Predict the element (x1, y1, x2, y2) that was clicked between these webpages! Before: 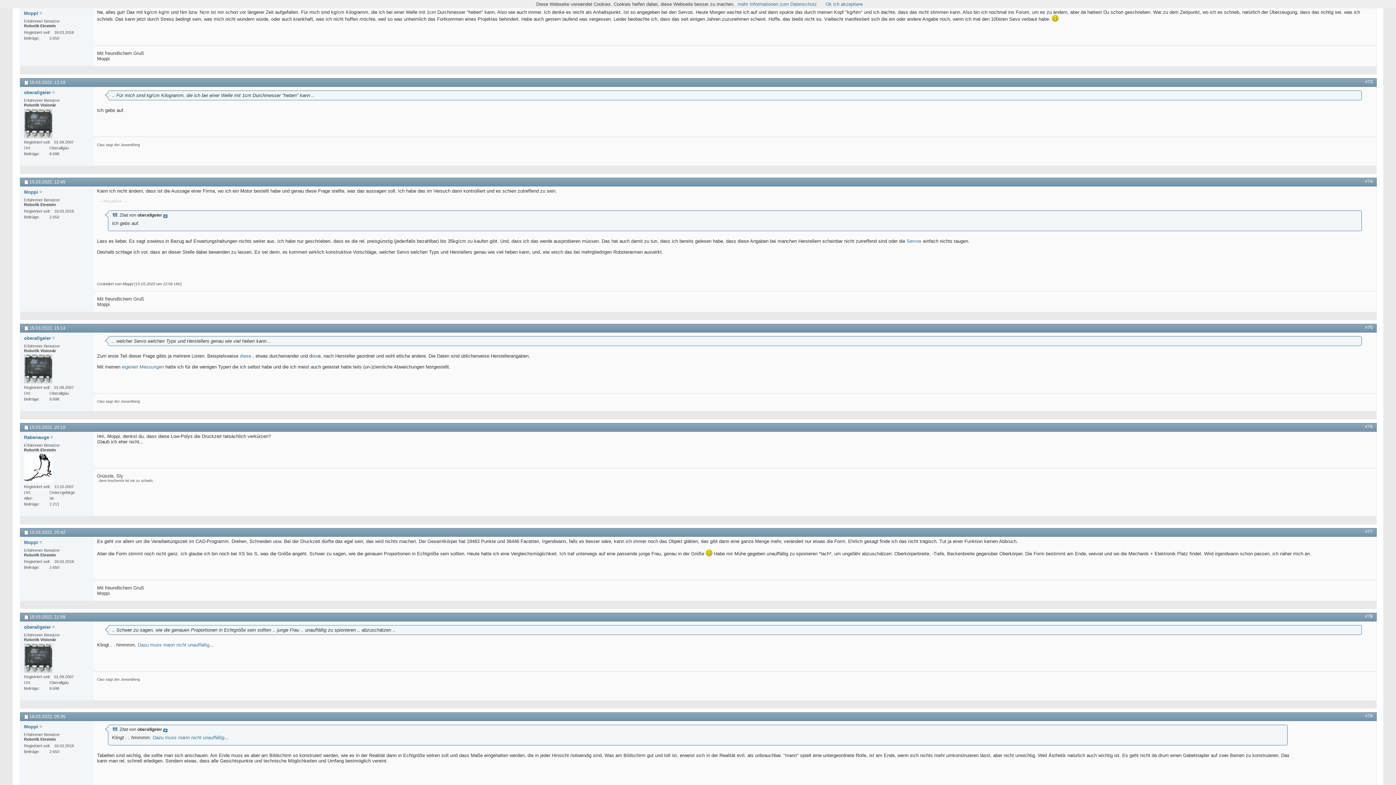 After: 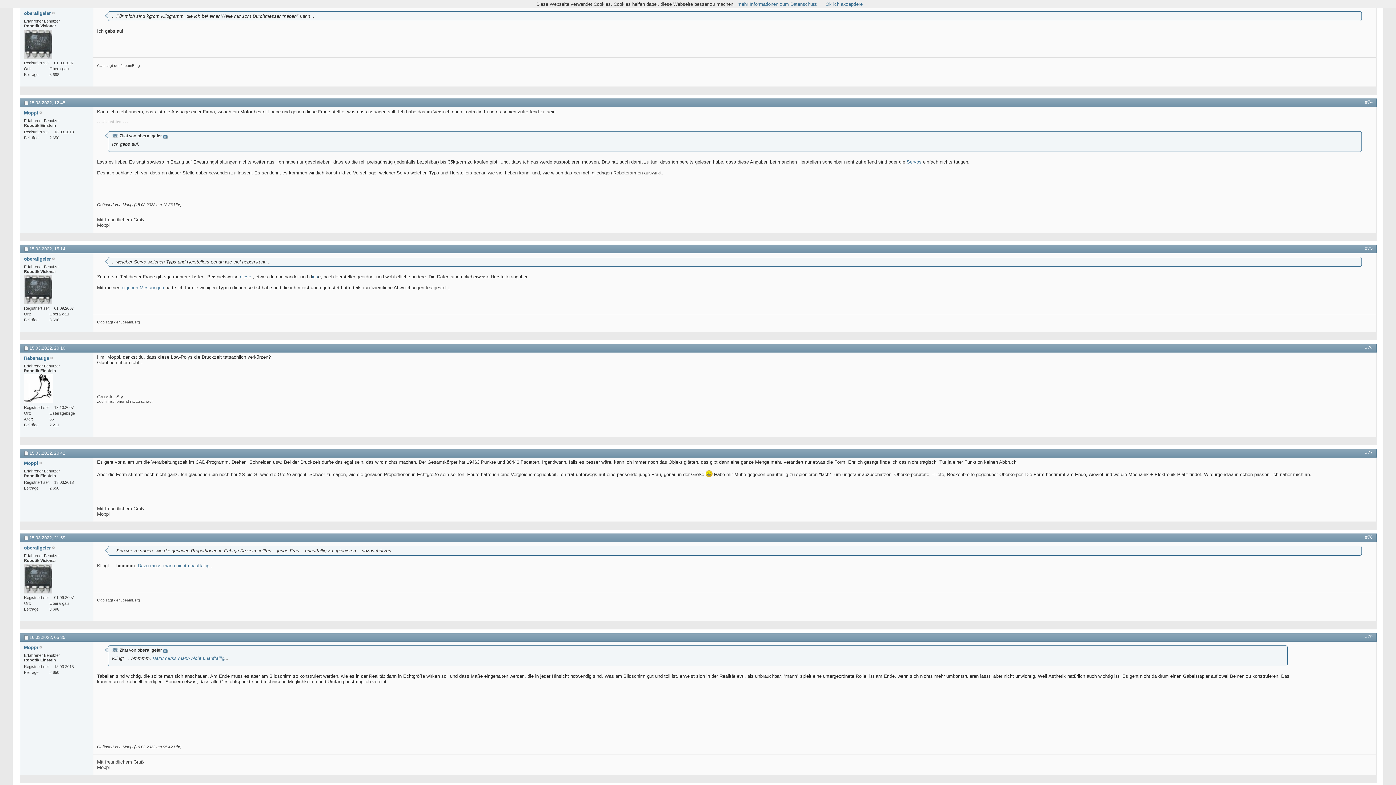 Action: bbox: (1365, 79, 1373, 84) label: #73